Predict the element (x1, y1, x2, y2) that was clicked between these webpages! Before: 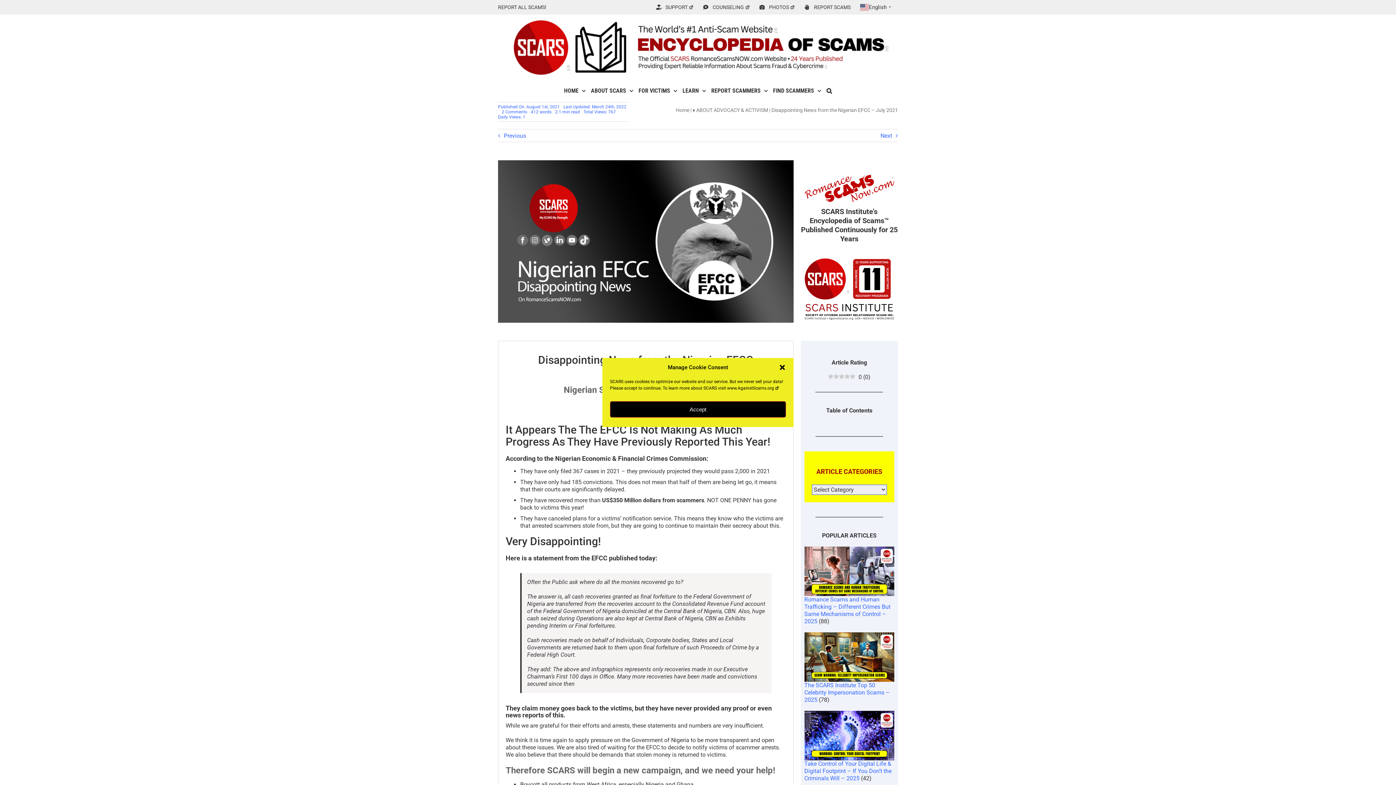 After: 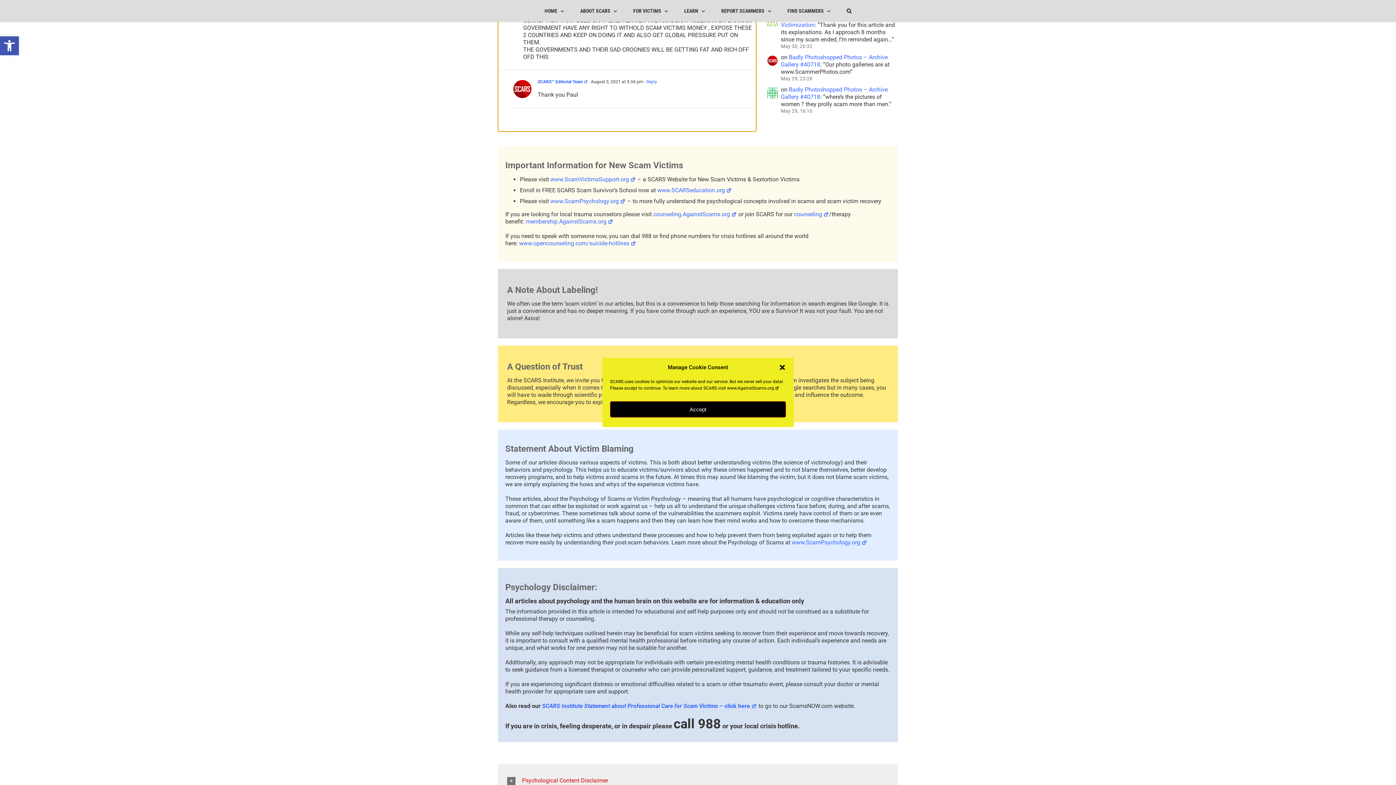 Action: bbox: (501, 109, 527, 114) label: 2 Comments
on Disappointing News from the Nigerian EFCC – July 2021